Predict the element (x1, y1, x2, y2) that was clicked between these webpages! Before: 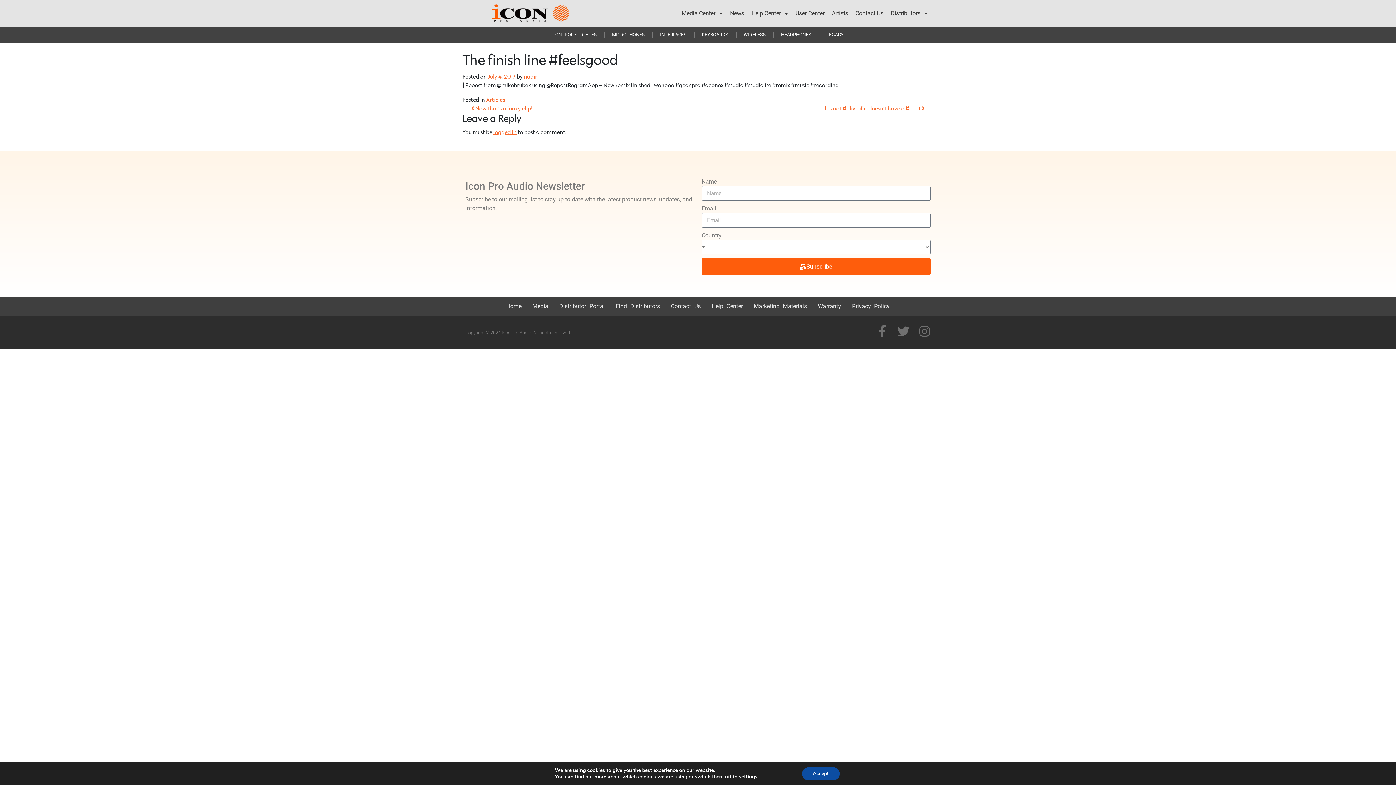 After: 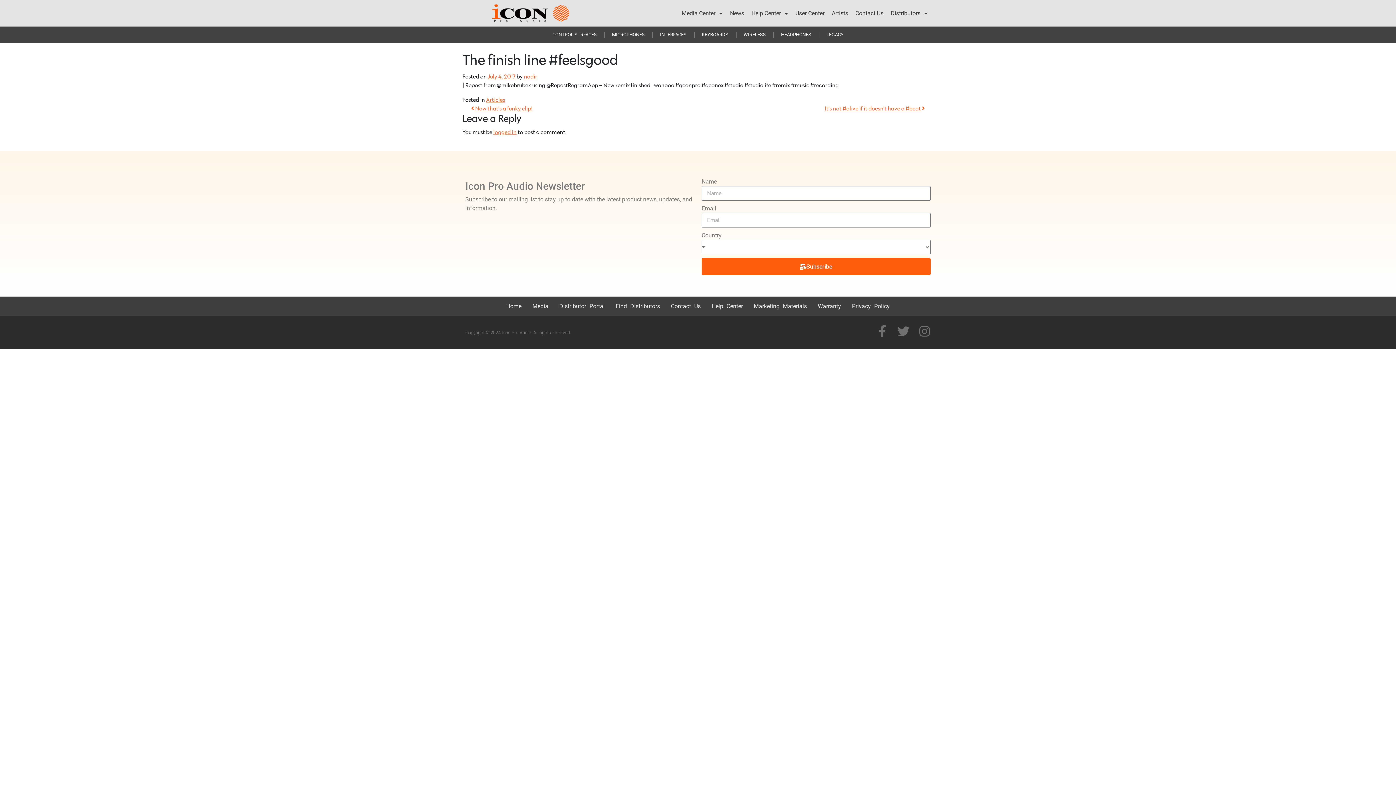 Action: bbox: (802, 767, 839, 780) label: Accept